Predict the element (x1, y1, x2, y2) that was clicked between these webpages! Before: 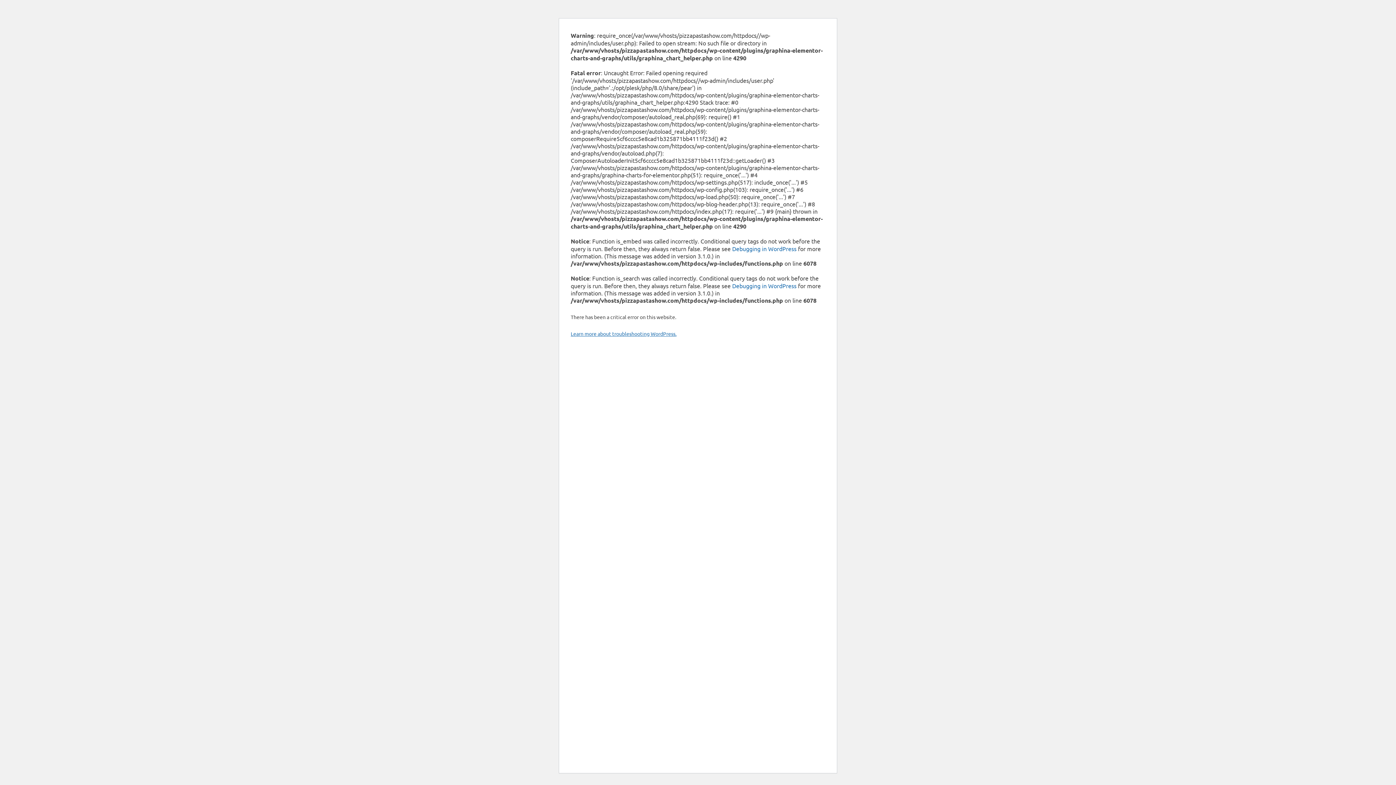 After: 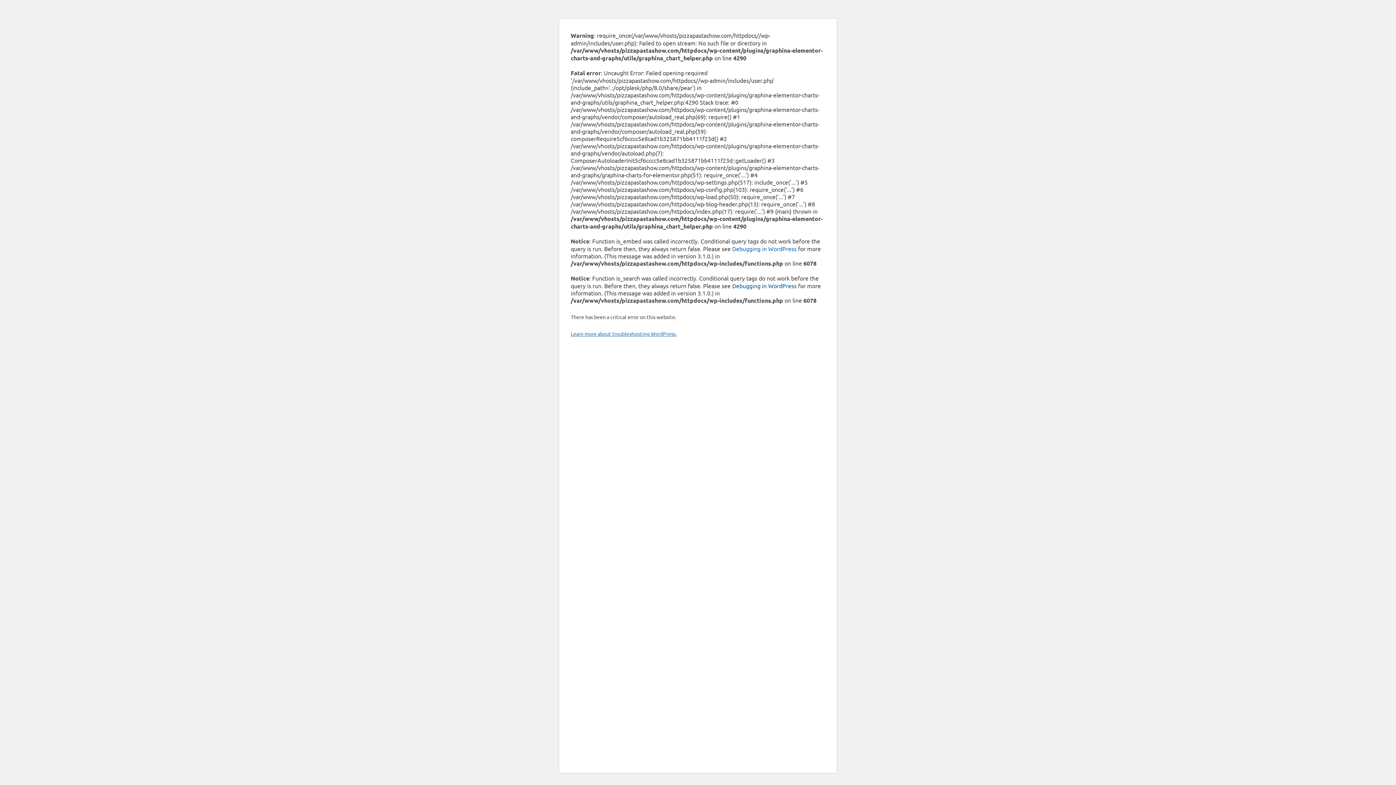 Action: bbox: (732, 282, 796, 289) label: Debugging in WordPress